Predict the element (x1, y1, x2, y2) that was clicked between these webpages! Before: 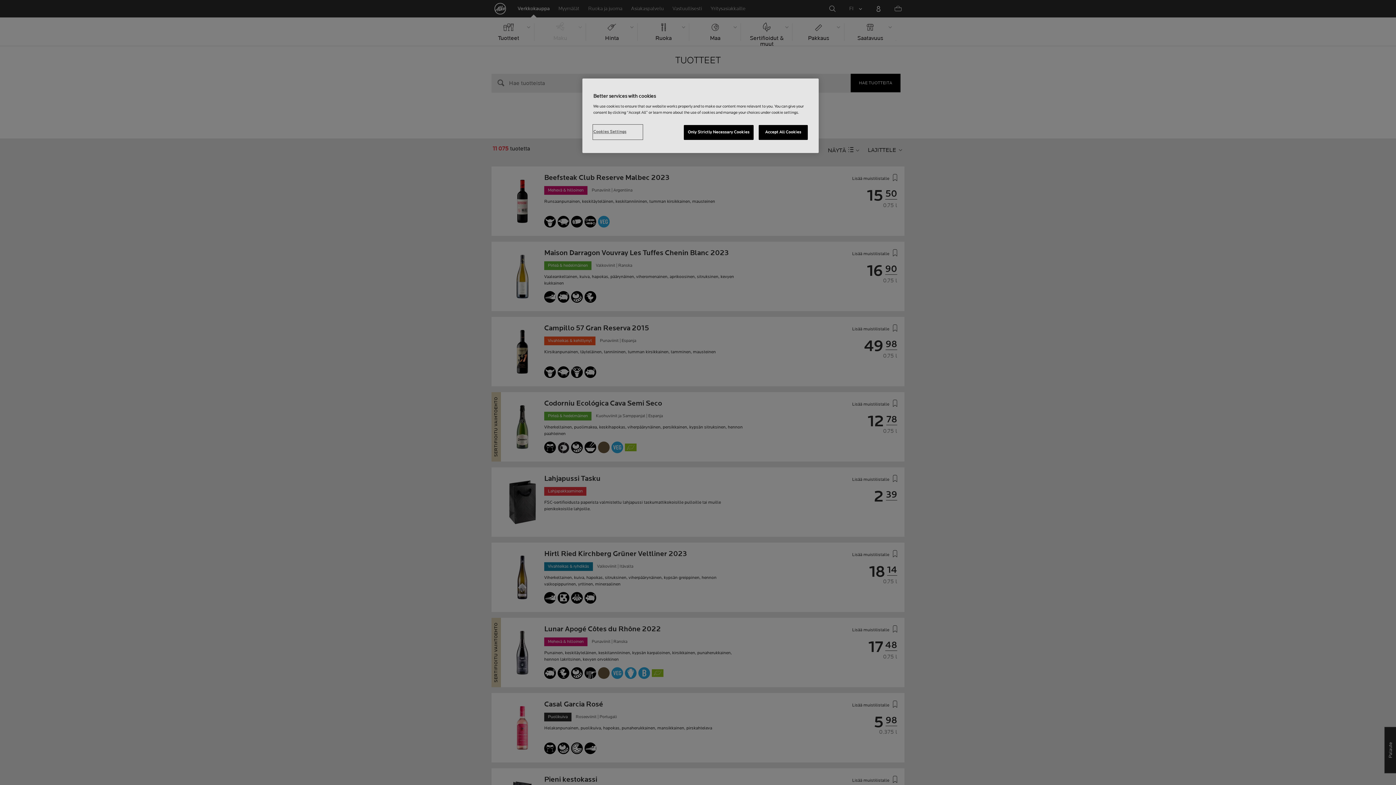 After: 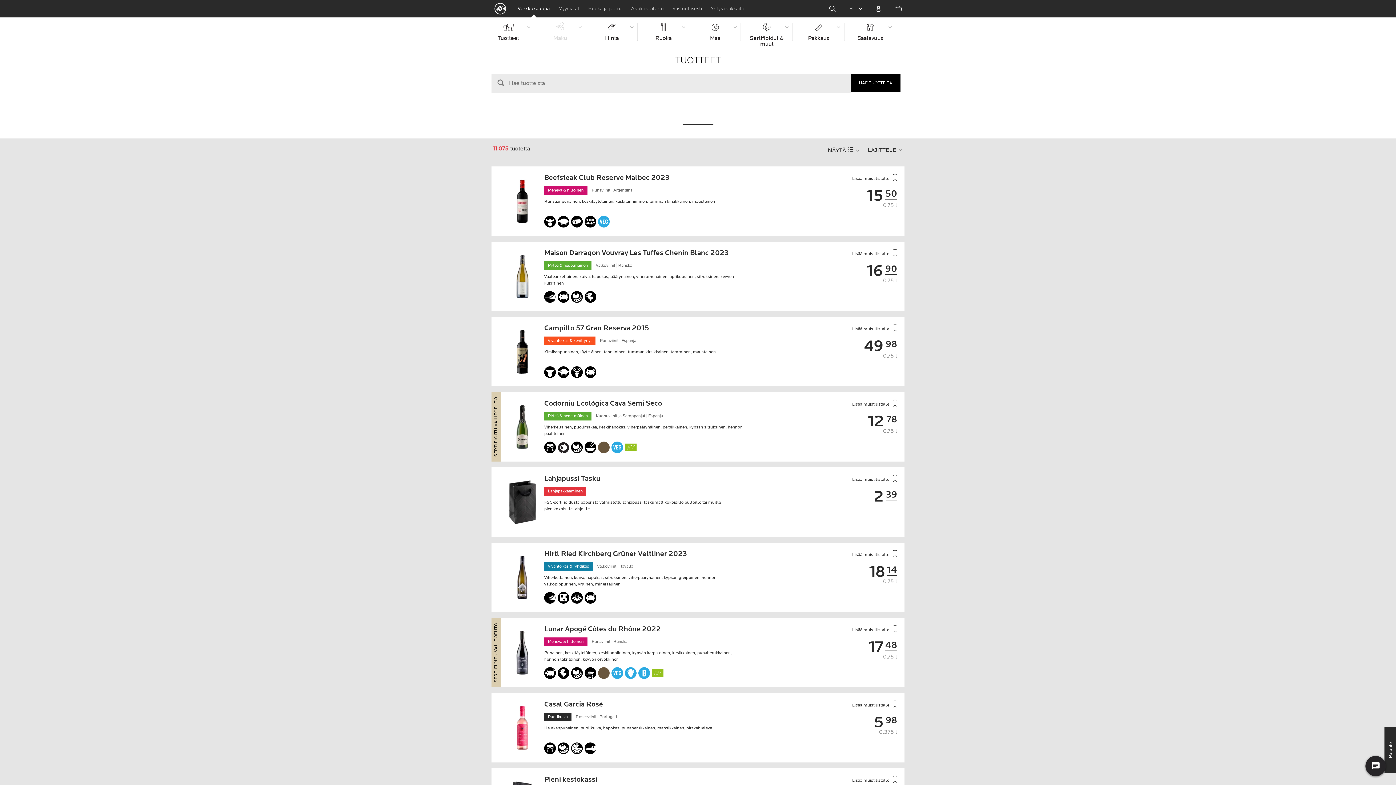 Action: bbox: (683, 125, 753, 140) label: Only Strictly Necessary Cookies